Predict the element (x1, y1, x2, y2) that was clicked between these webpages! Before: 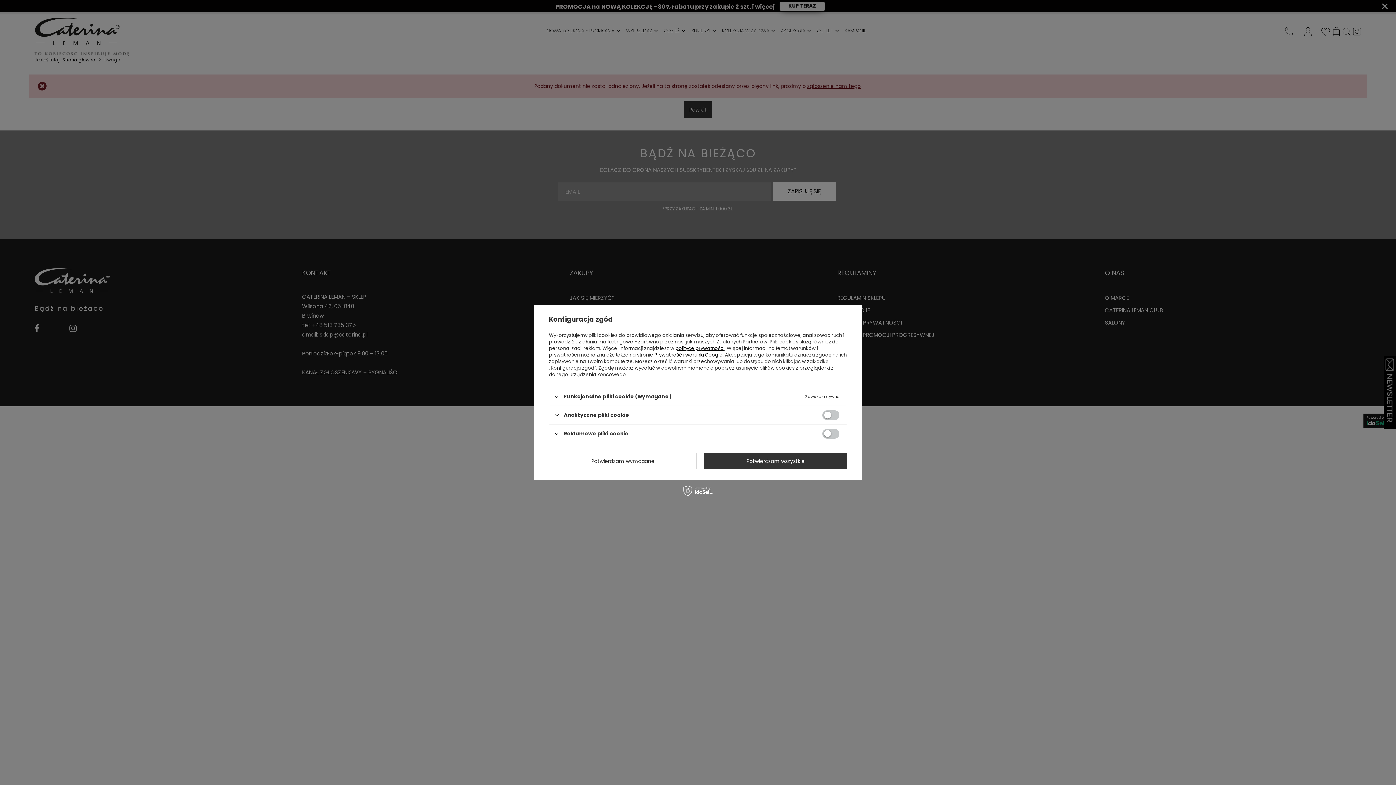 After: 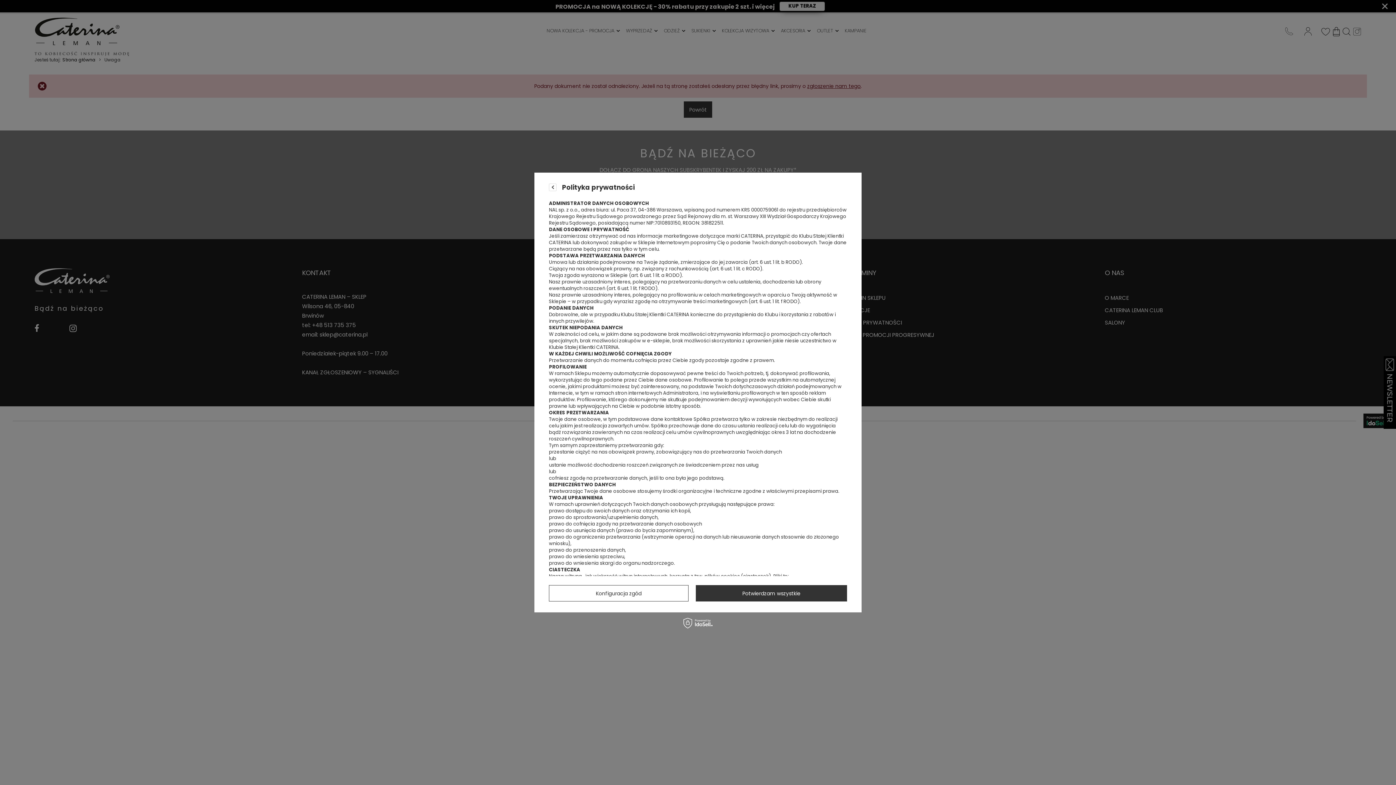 Action: bbox: (675, 345, 724, 352) label: polityce prywatności